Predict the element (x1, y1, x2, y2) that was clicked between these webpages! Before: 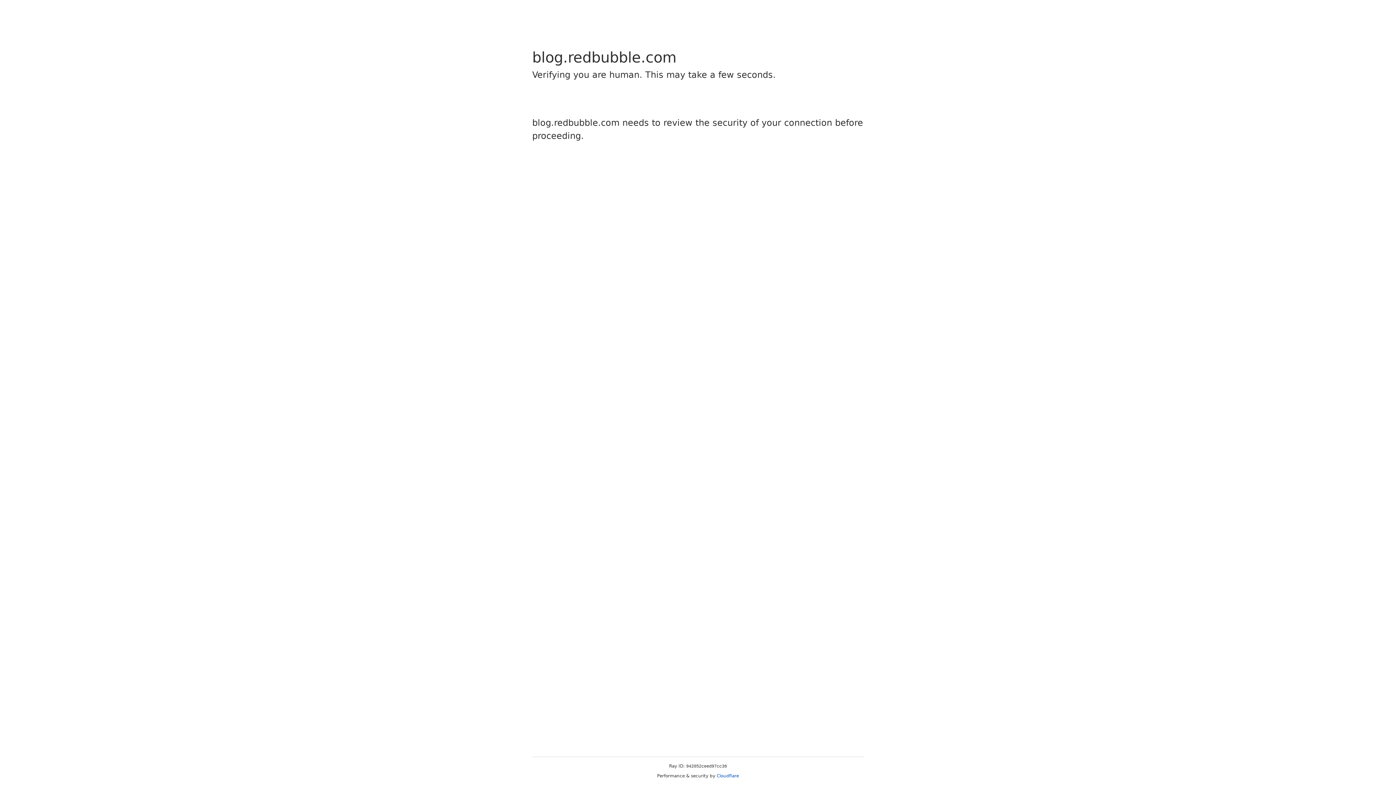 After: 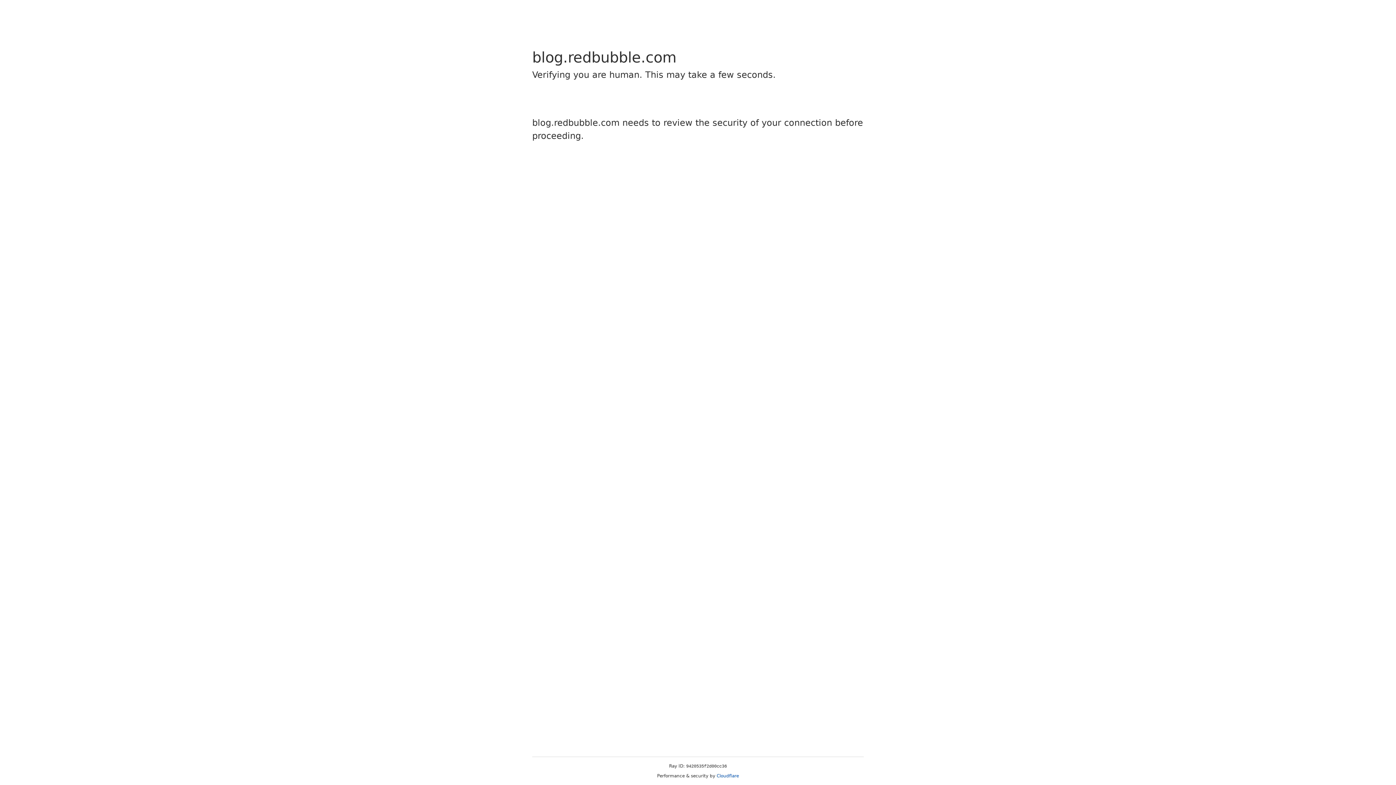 Action: label: Cloudflare bbox: (716, 773, 739, 778)